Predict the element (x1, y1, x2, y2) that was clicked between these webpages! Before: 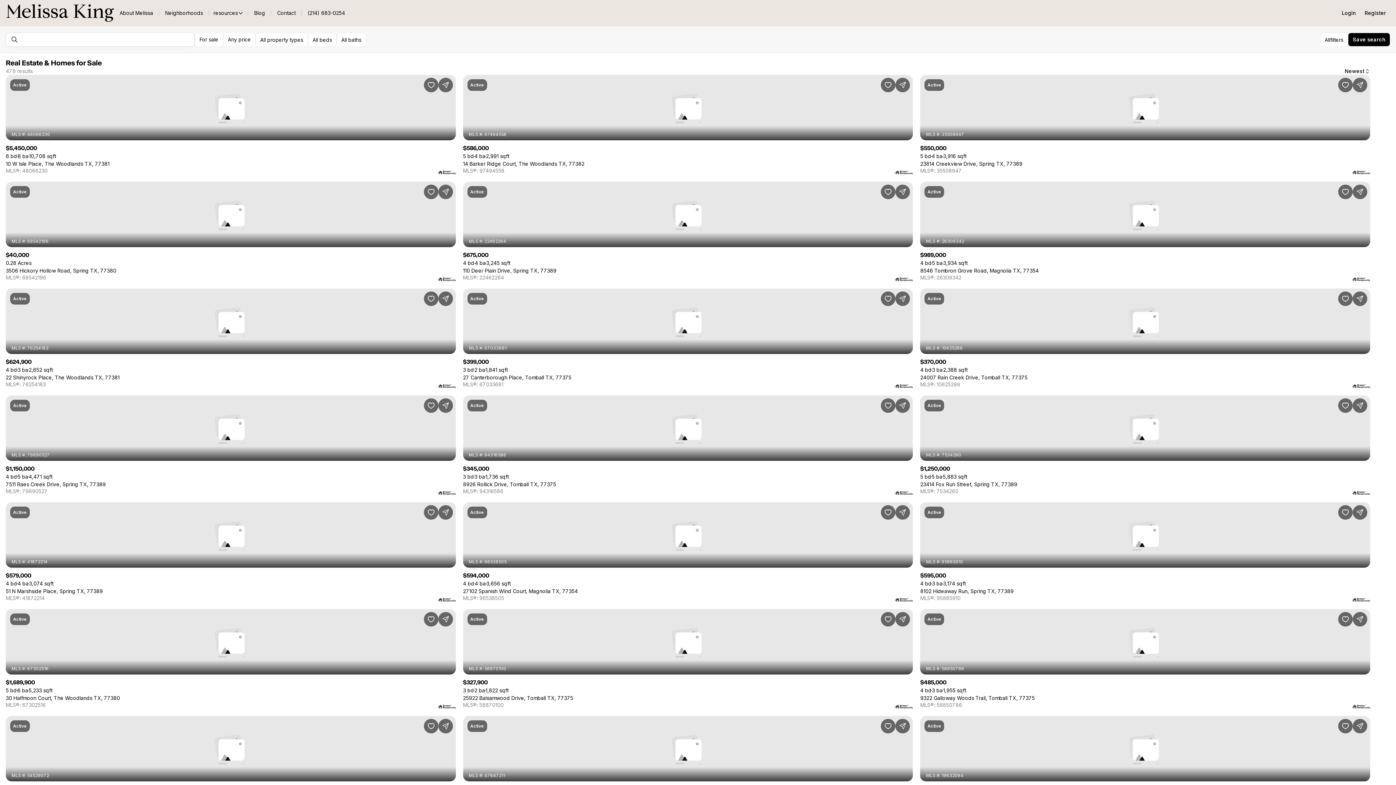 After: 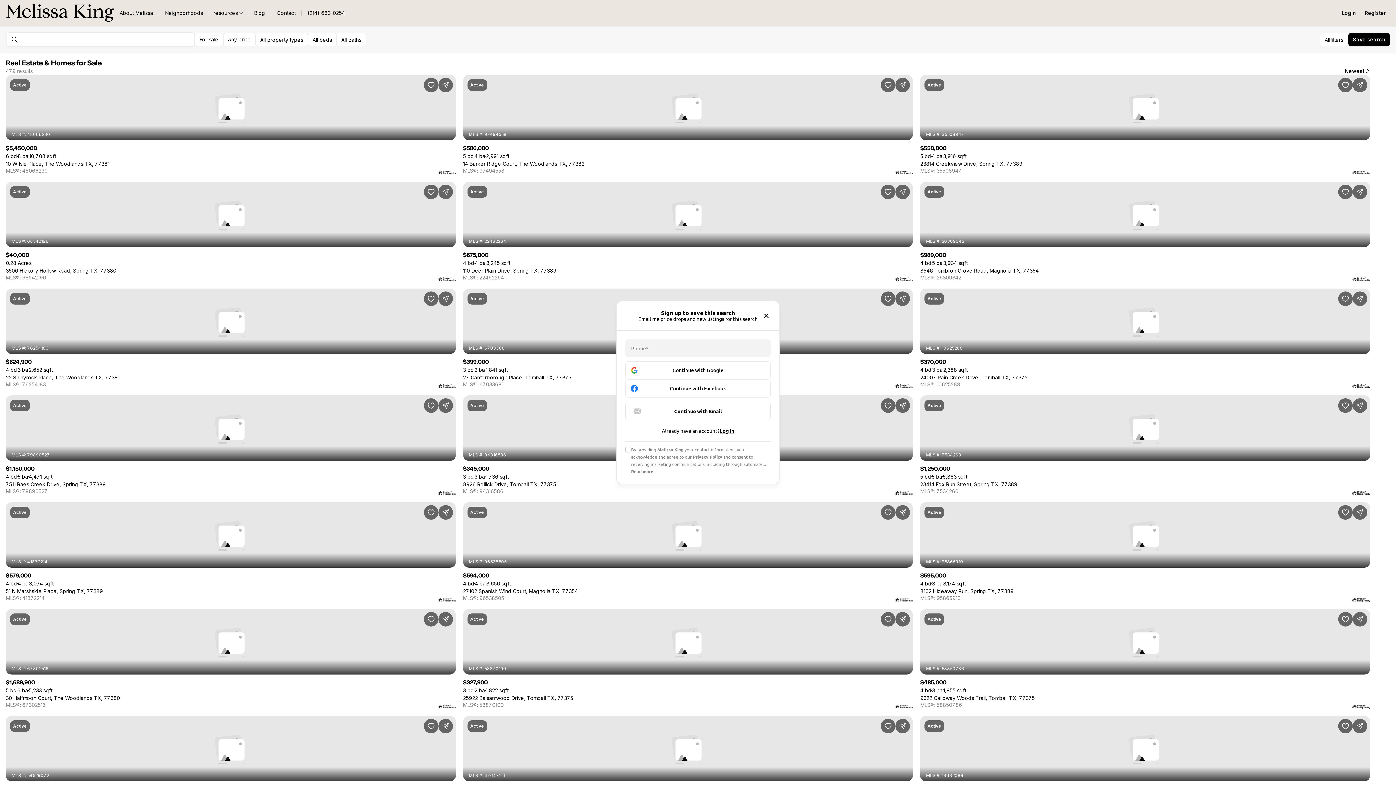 Action: bbox: (1348, 32, 1390, 46) label: Save search